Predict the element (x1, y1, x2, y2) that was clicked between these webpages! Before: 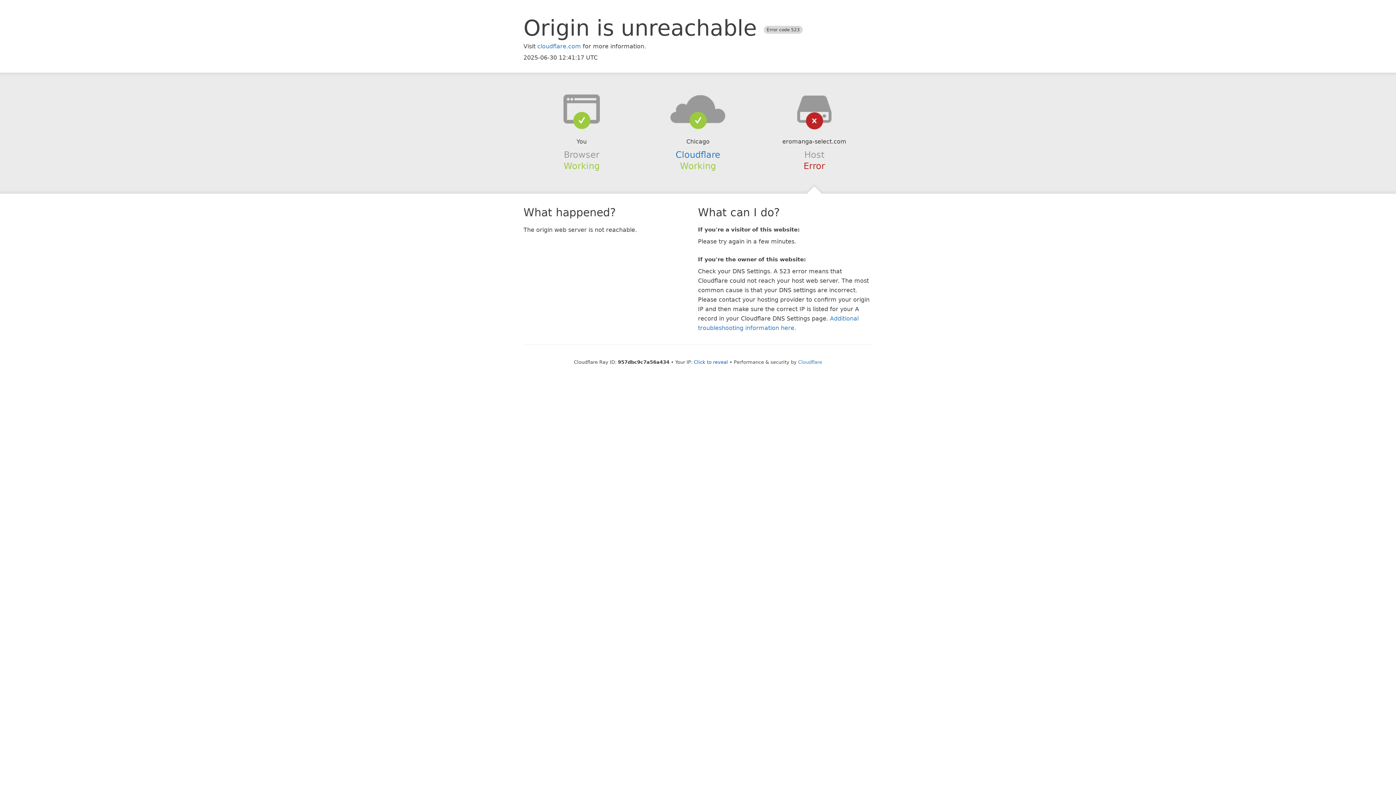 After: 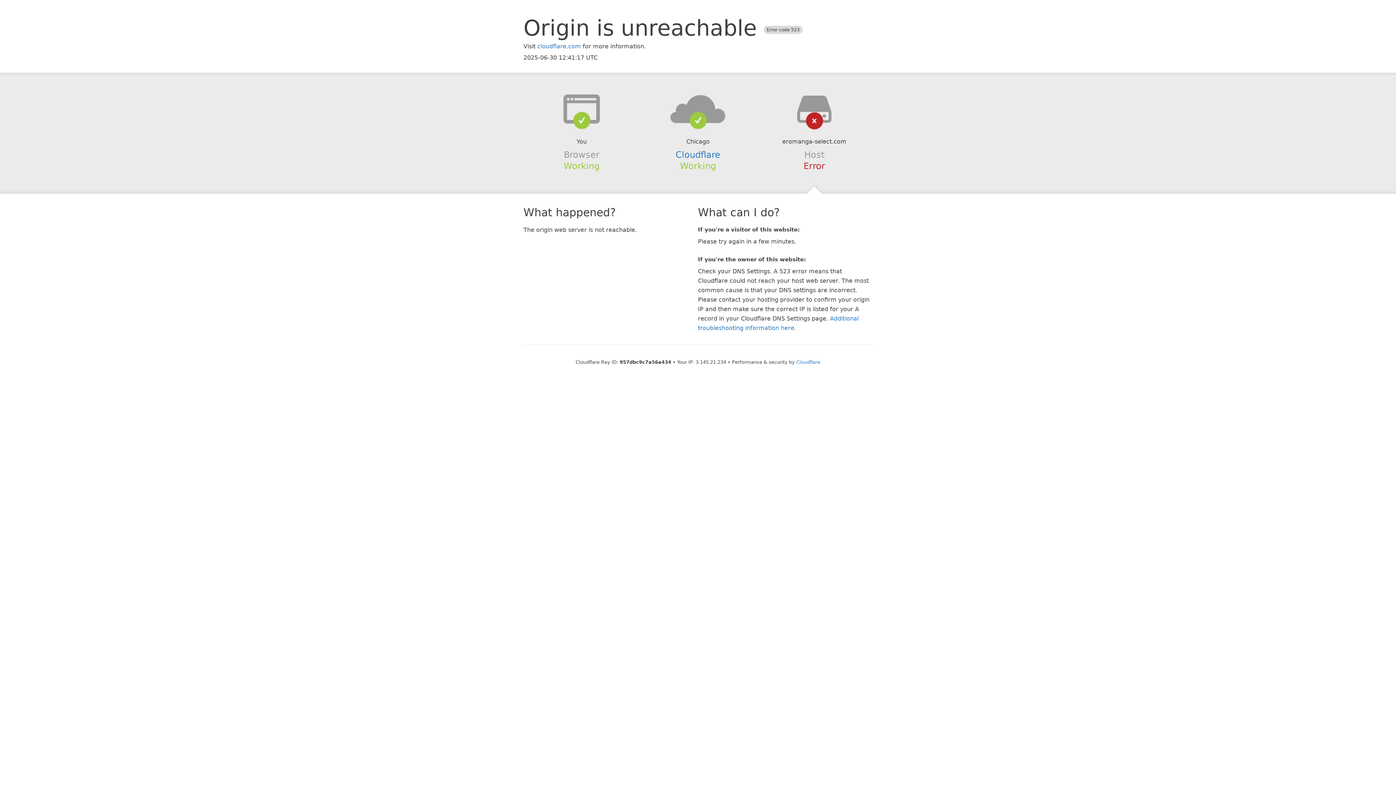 Action: bbox: (694, 359, 728, 364) label: Click to reveal